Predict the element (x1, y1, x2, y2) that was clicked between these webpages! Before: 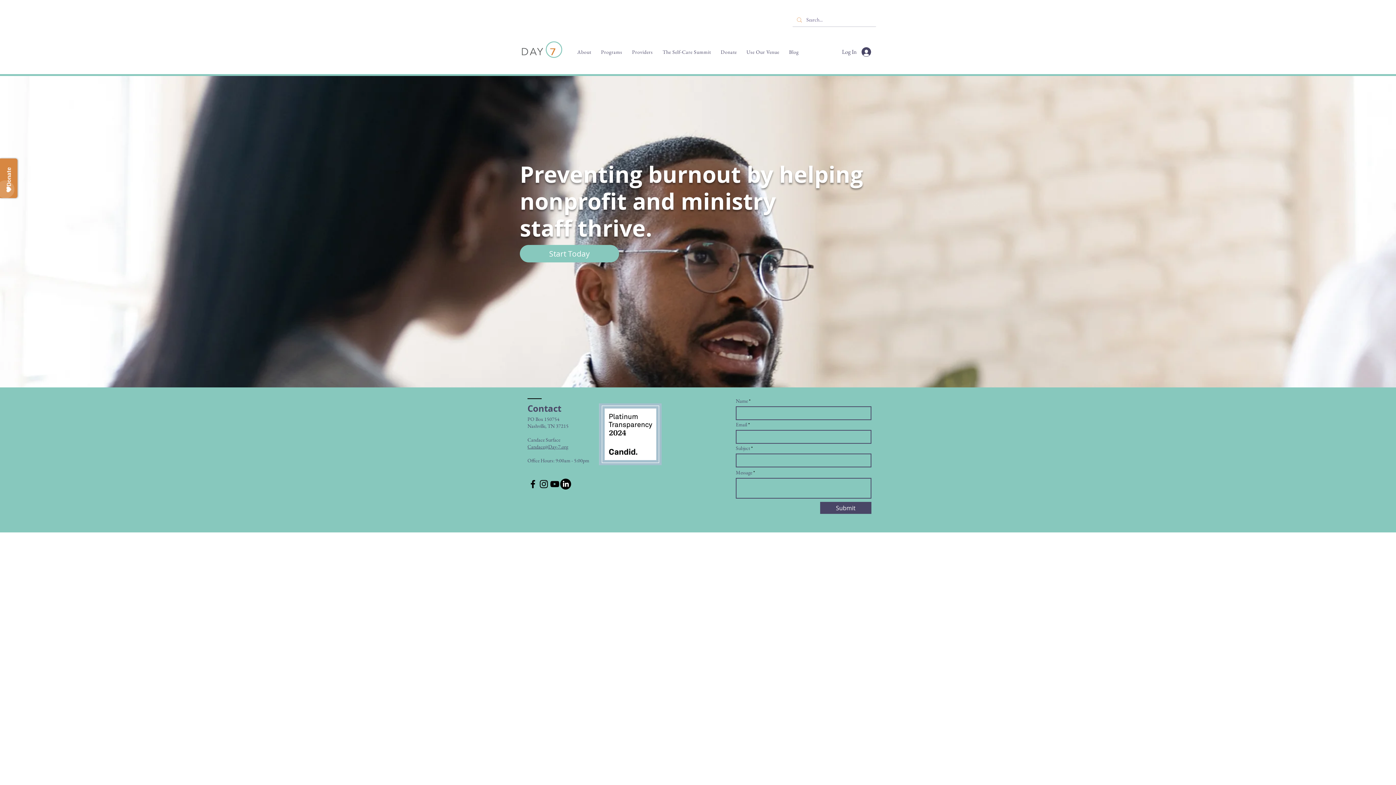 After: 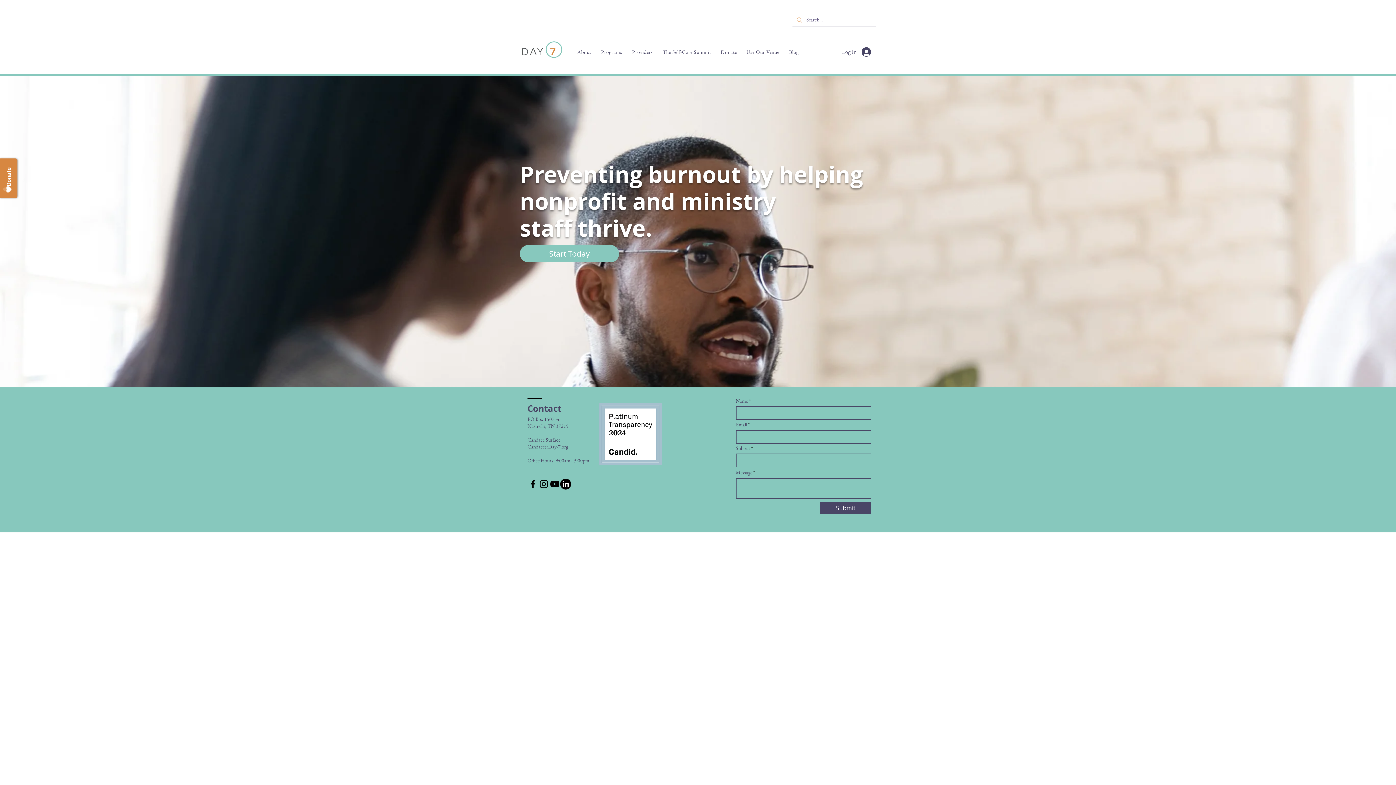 Action: bbox: (560, 478, 571, 489)